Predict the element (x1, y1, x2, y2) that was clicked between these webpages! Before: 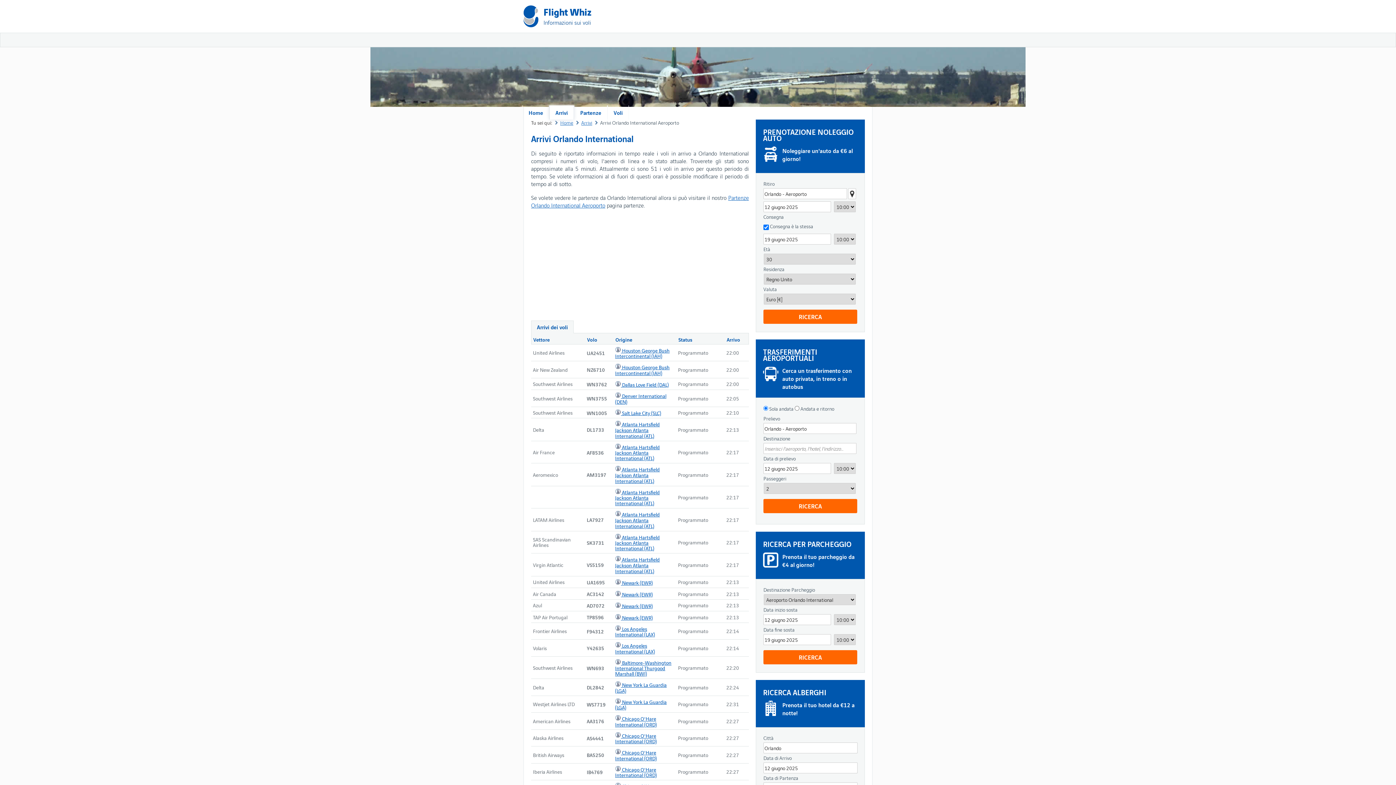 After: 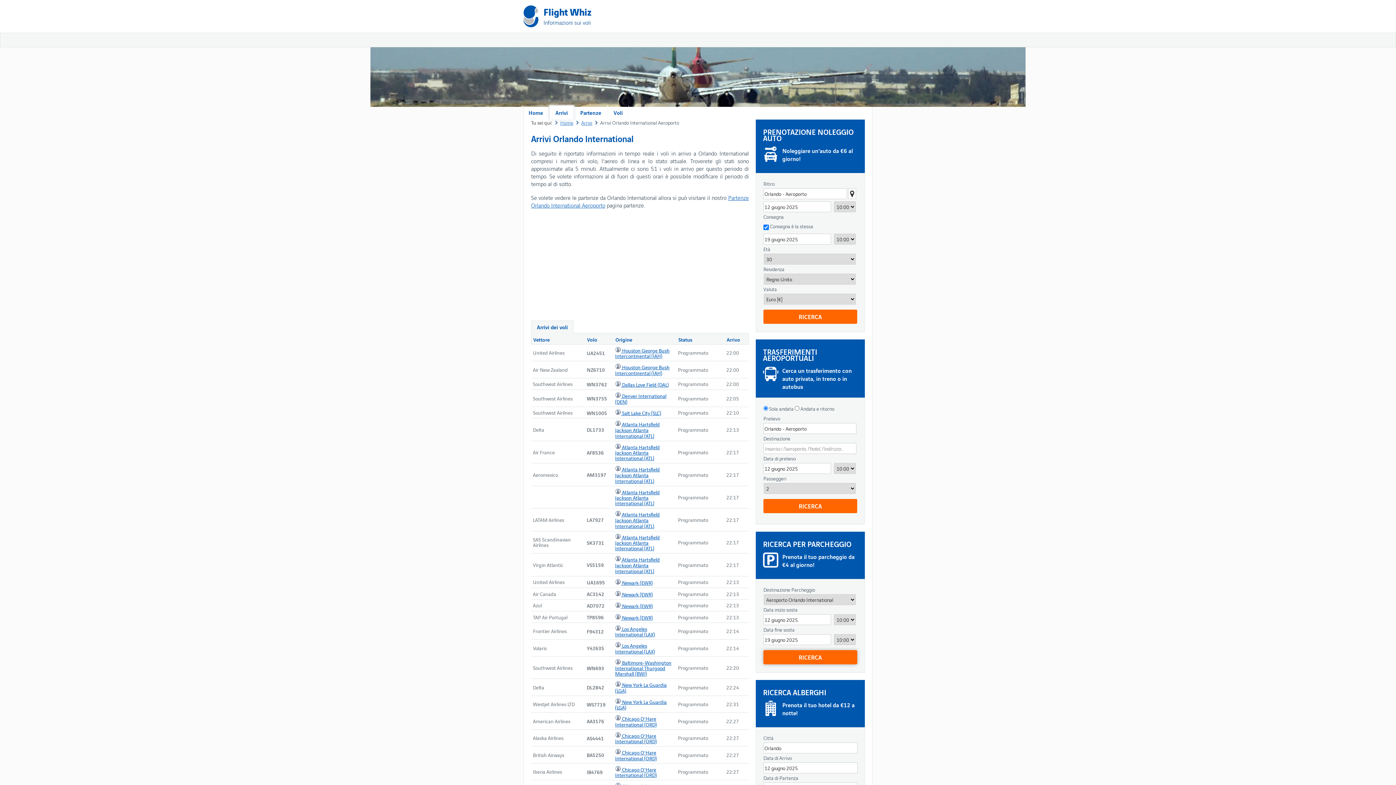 Action: label: RICERCA bbox: (763, 650, 857, 664)